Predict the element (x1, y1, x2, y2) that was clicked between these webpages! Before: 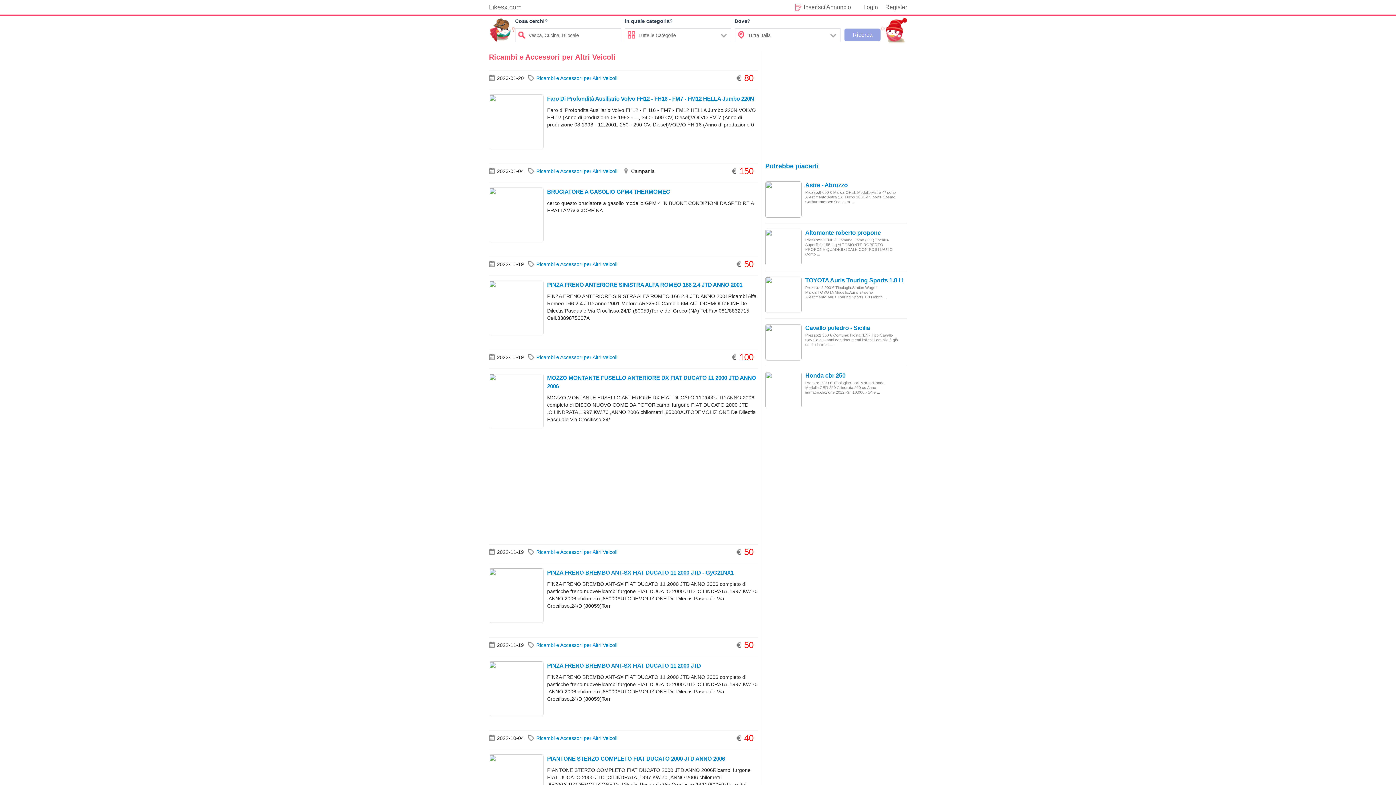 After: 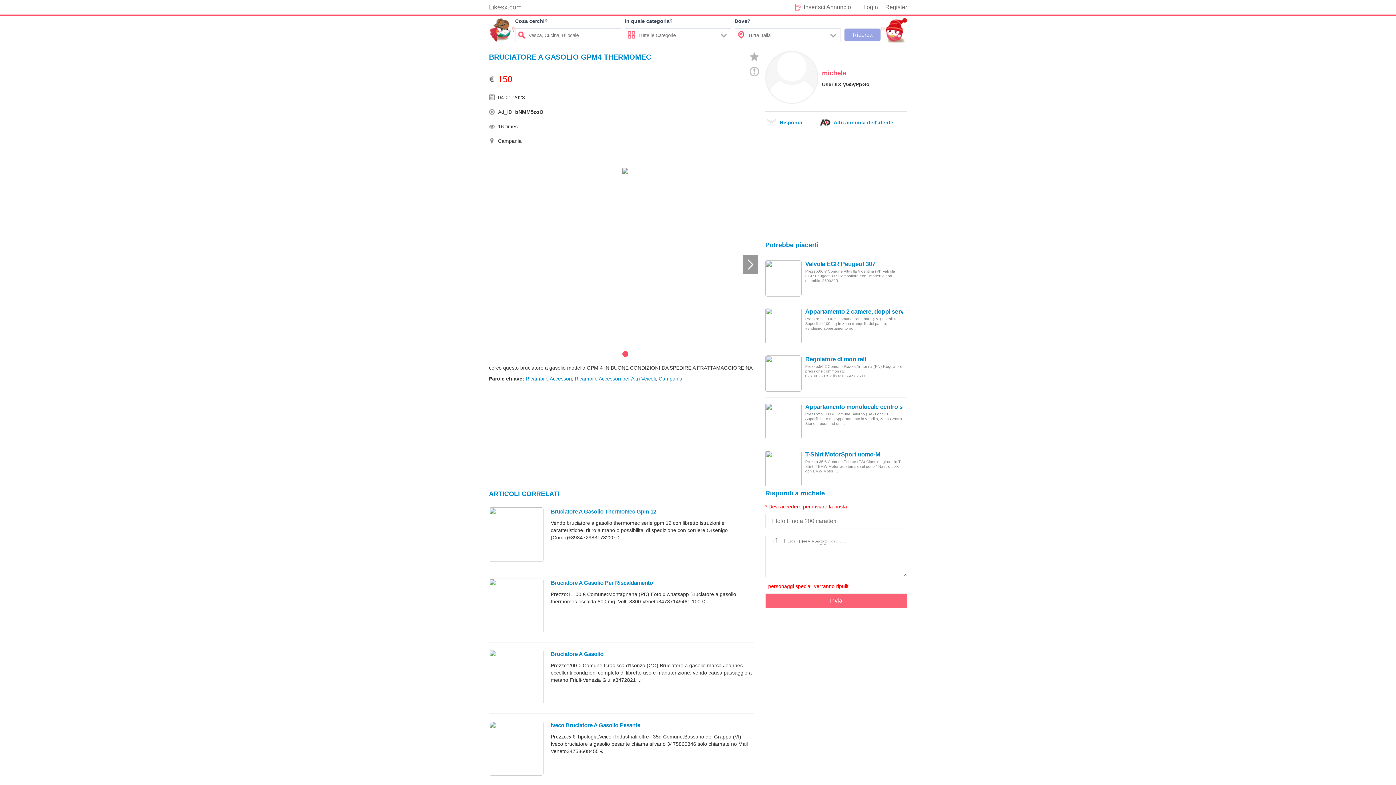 Action: label: BRUCIATORE A GASOLIO GPM4 THERMOMEC bbox: (547, 188, 670, 194)